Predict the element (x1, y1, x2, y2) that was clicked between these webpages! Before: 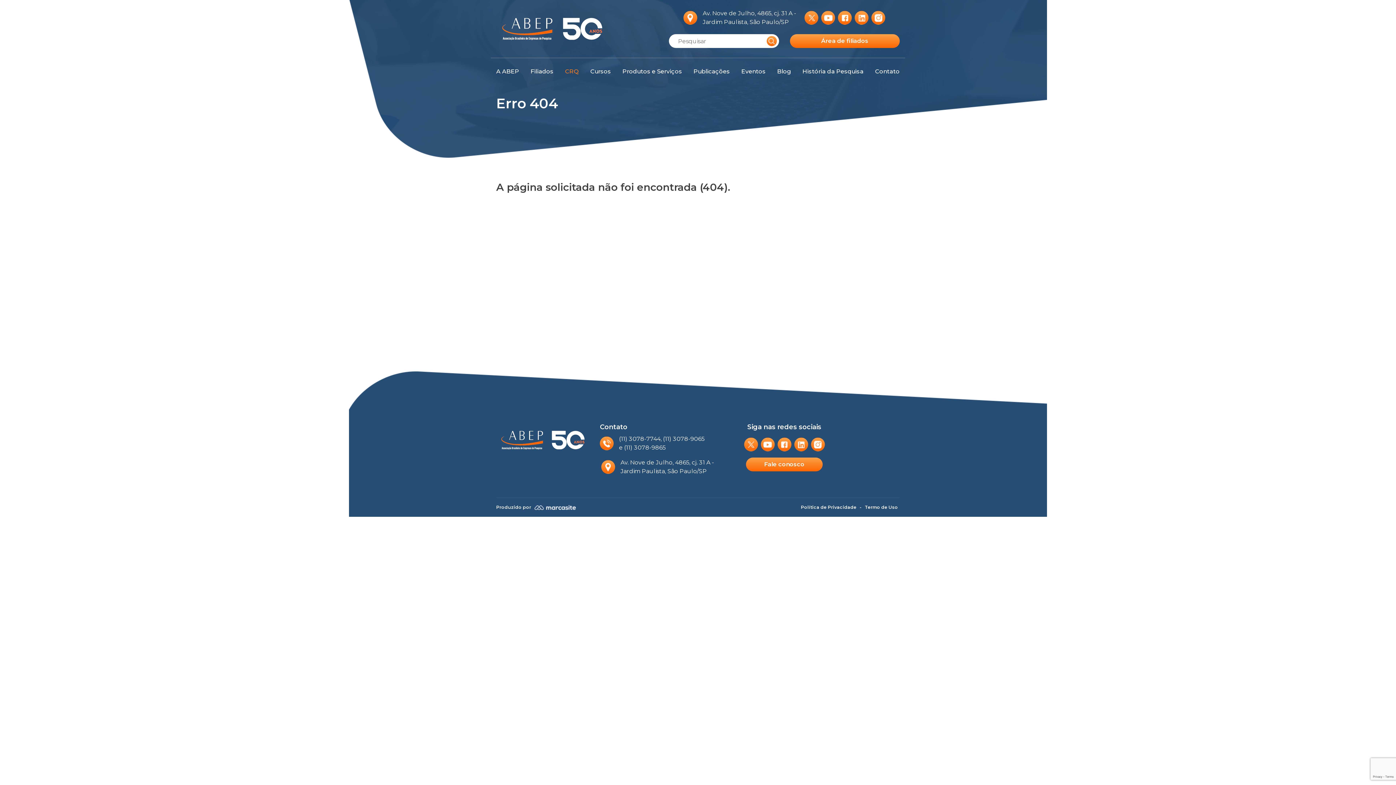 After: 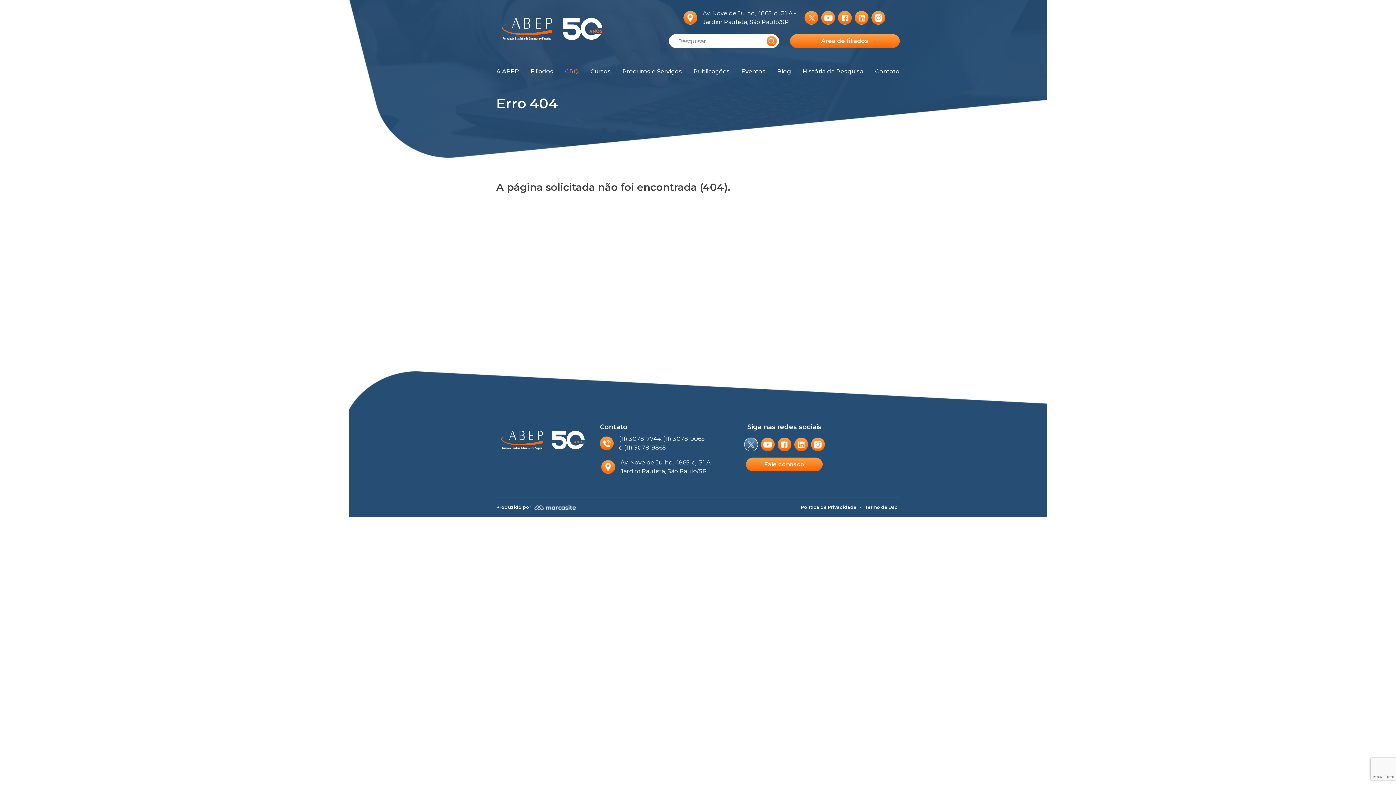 Action: bbox: (744, 437, 758, 451)